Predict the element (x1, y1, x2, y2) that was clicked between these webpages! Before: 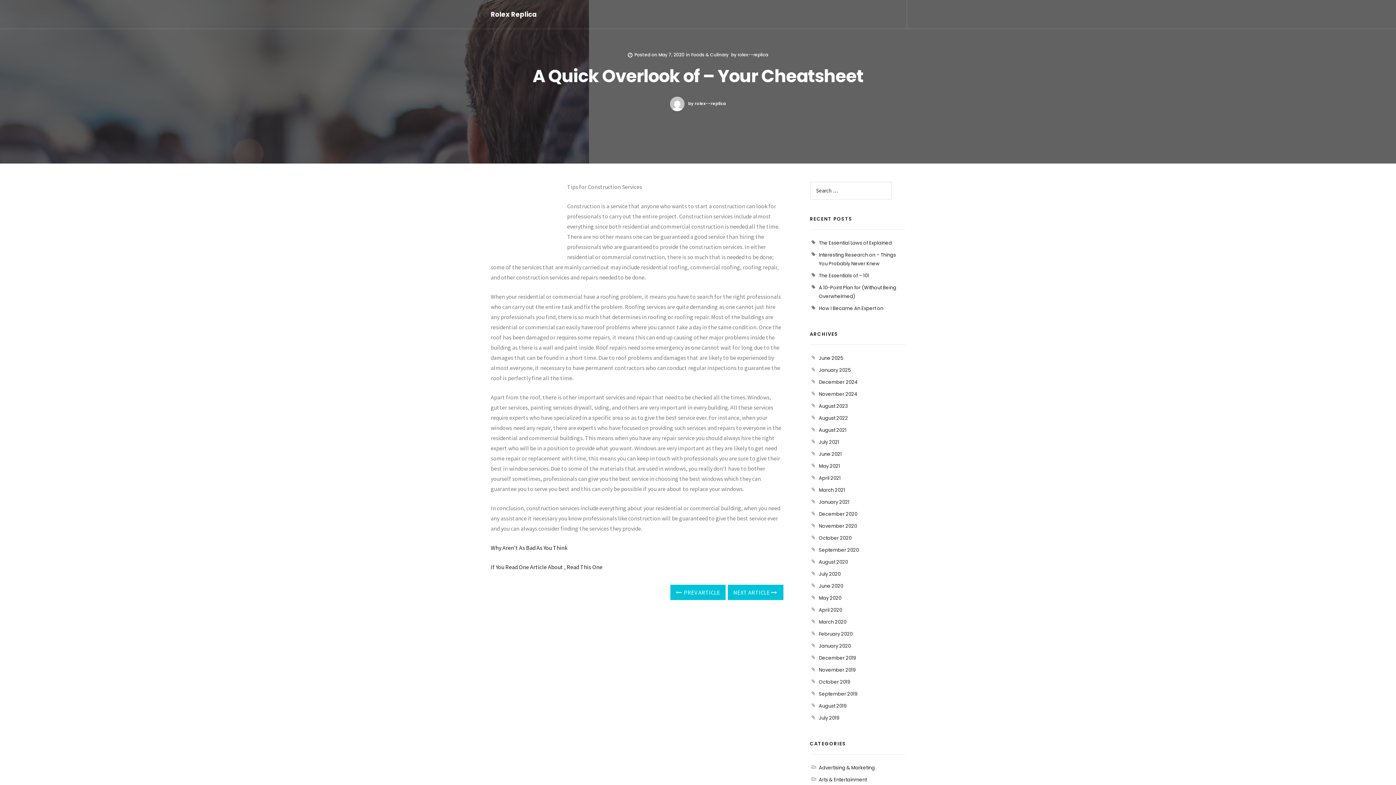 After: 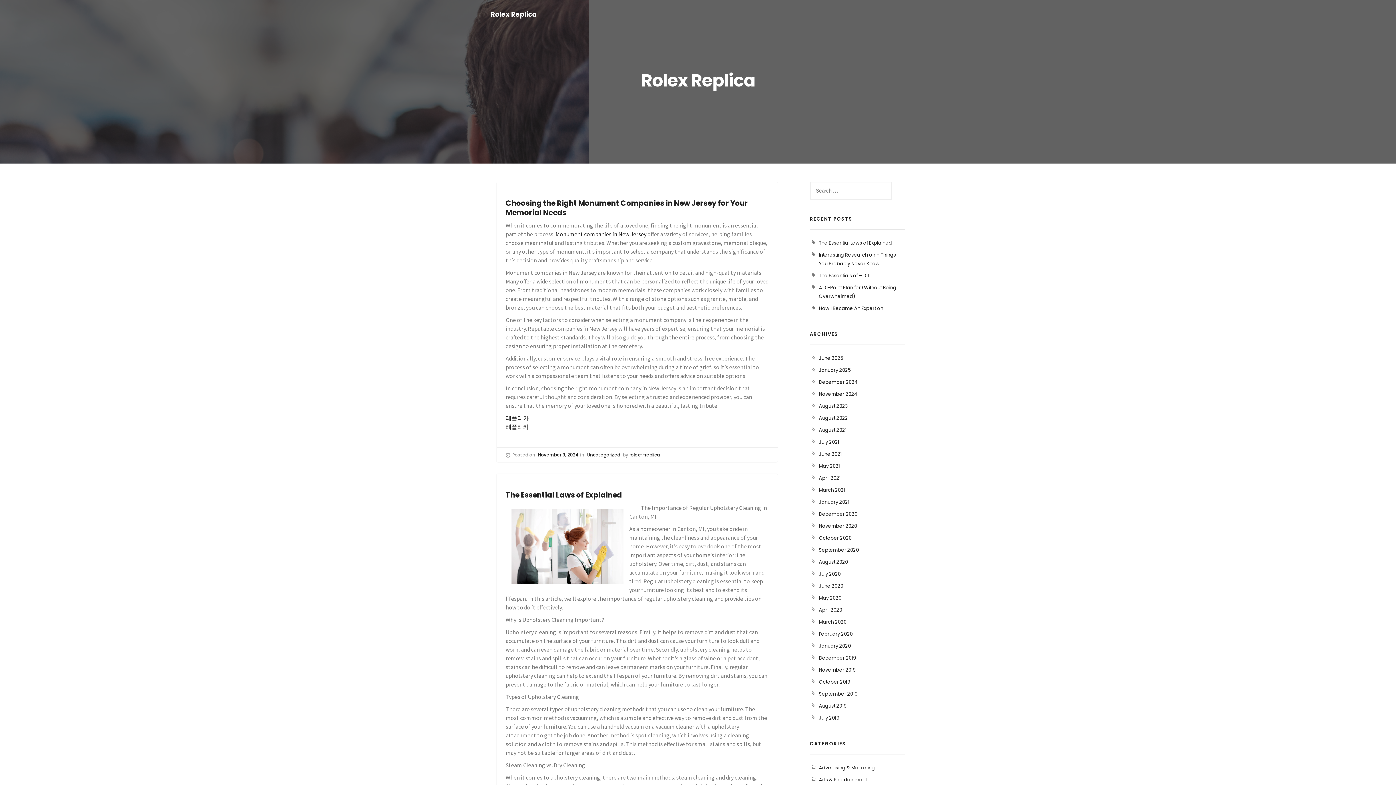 Action: bbox: (490, 0, 537, 29) label: Rolex Replica